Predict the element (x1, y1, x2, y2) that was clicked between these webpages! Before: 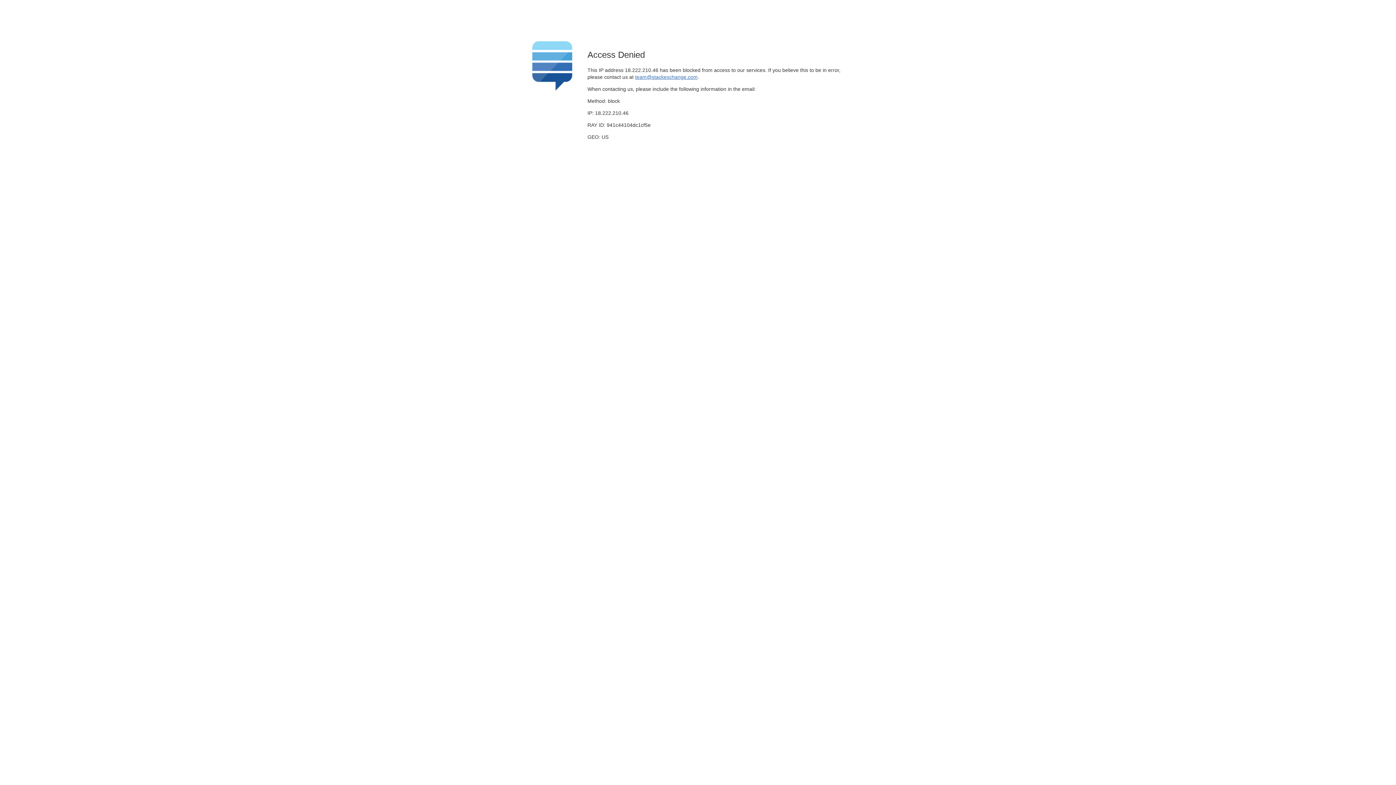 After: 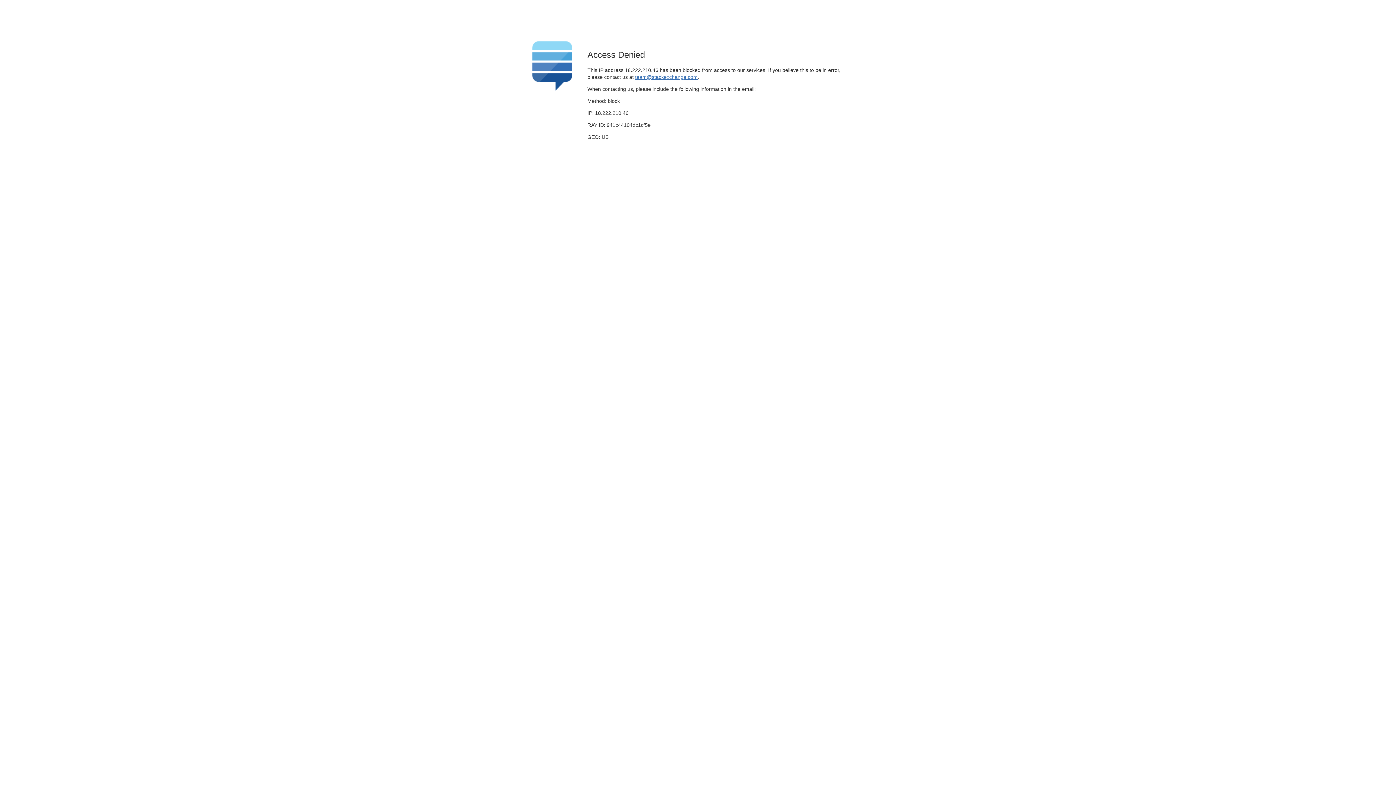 Action: bbox: (635, 74, 697, 79) label: team@stackexchange.com